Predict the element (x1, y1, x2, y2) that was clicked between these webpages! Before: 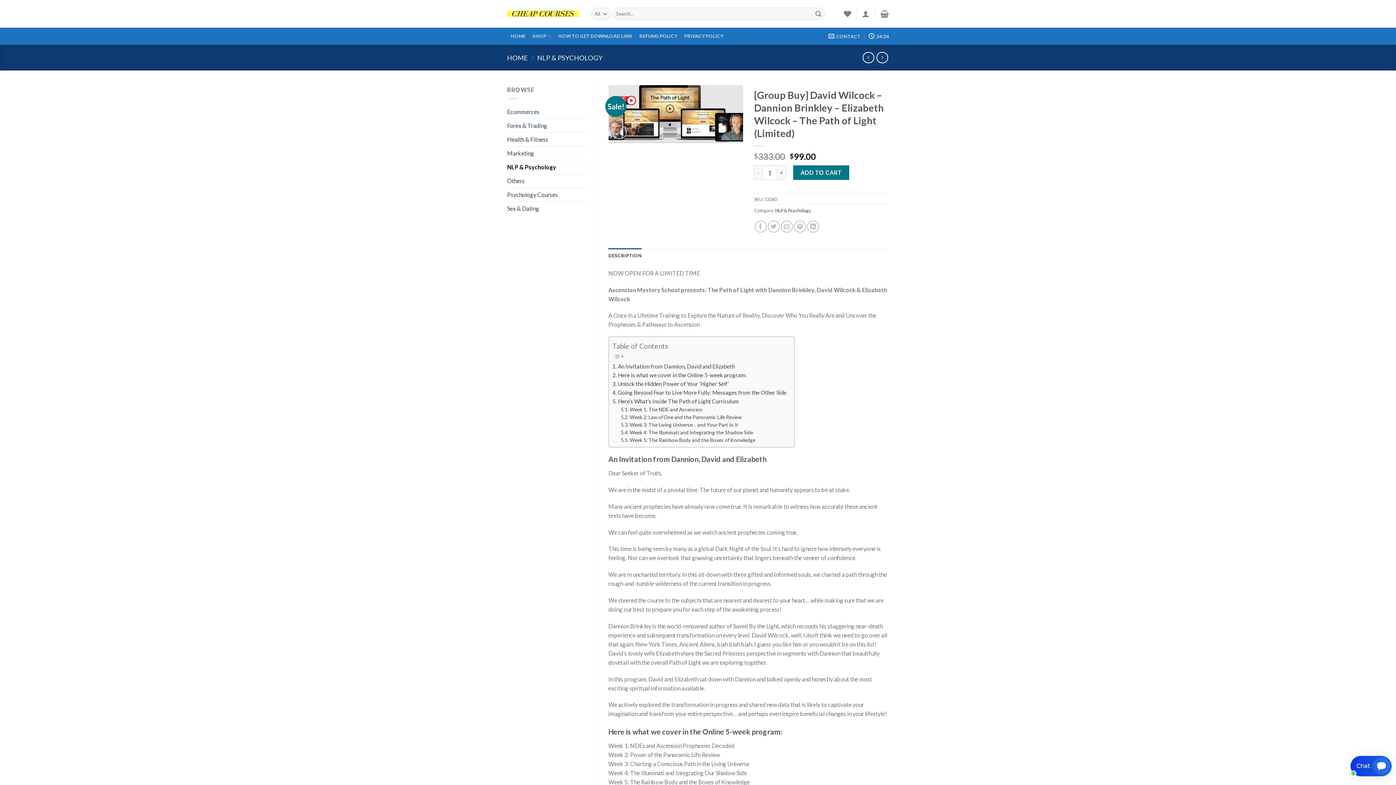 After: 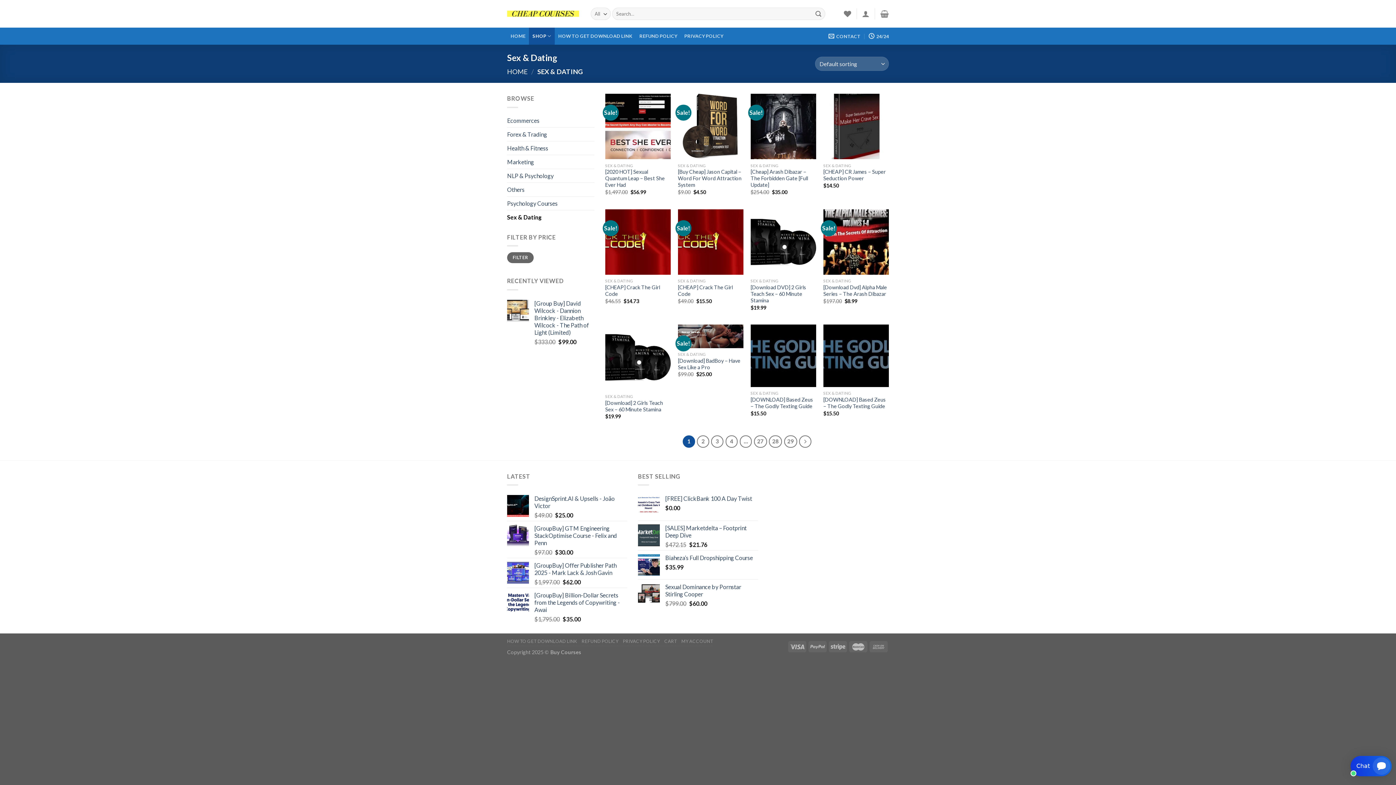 Action: label: Sex & Dating bbox: (507, 201, 586, 215)